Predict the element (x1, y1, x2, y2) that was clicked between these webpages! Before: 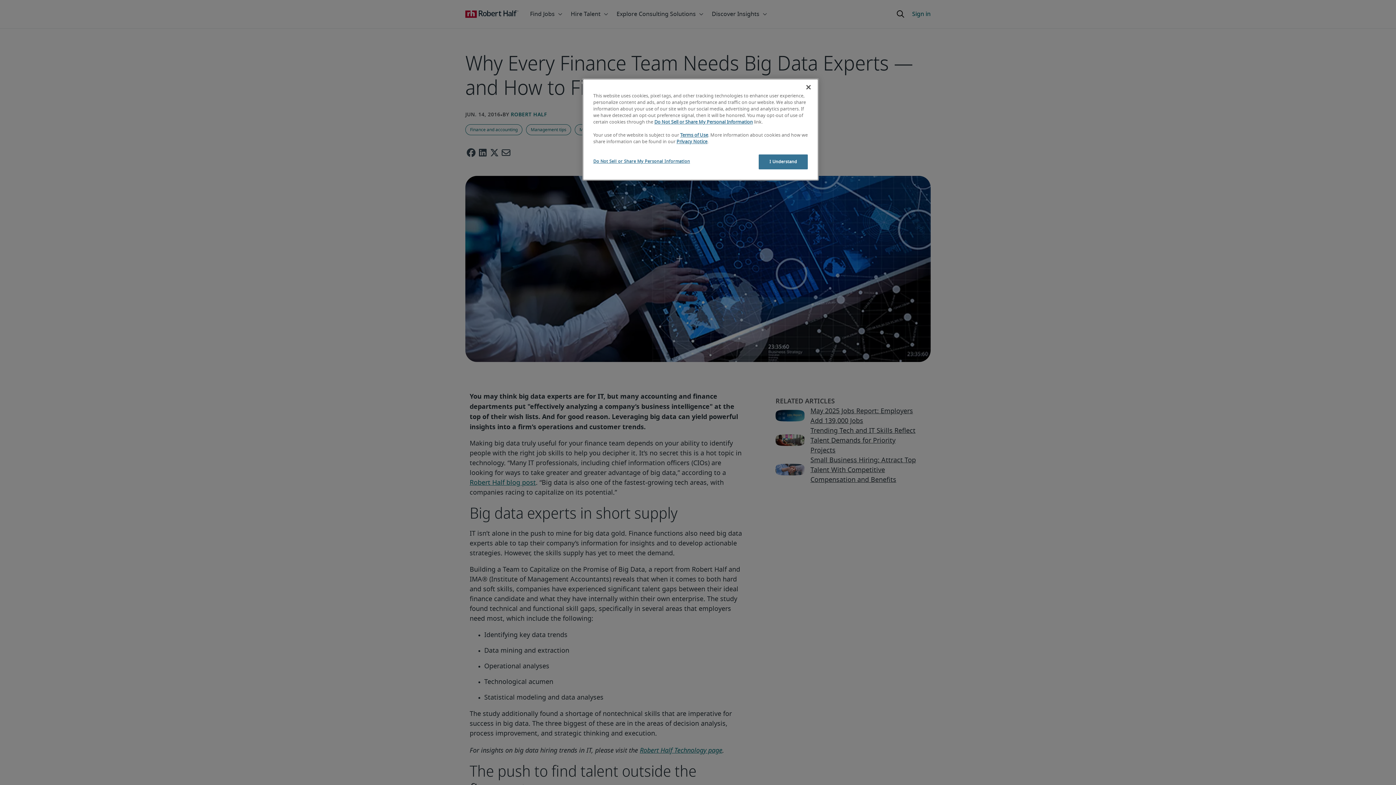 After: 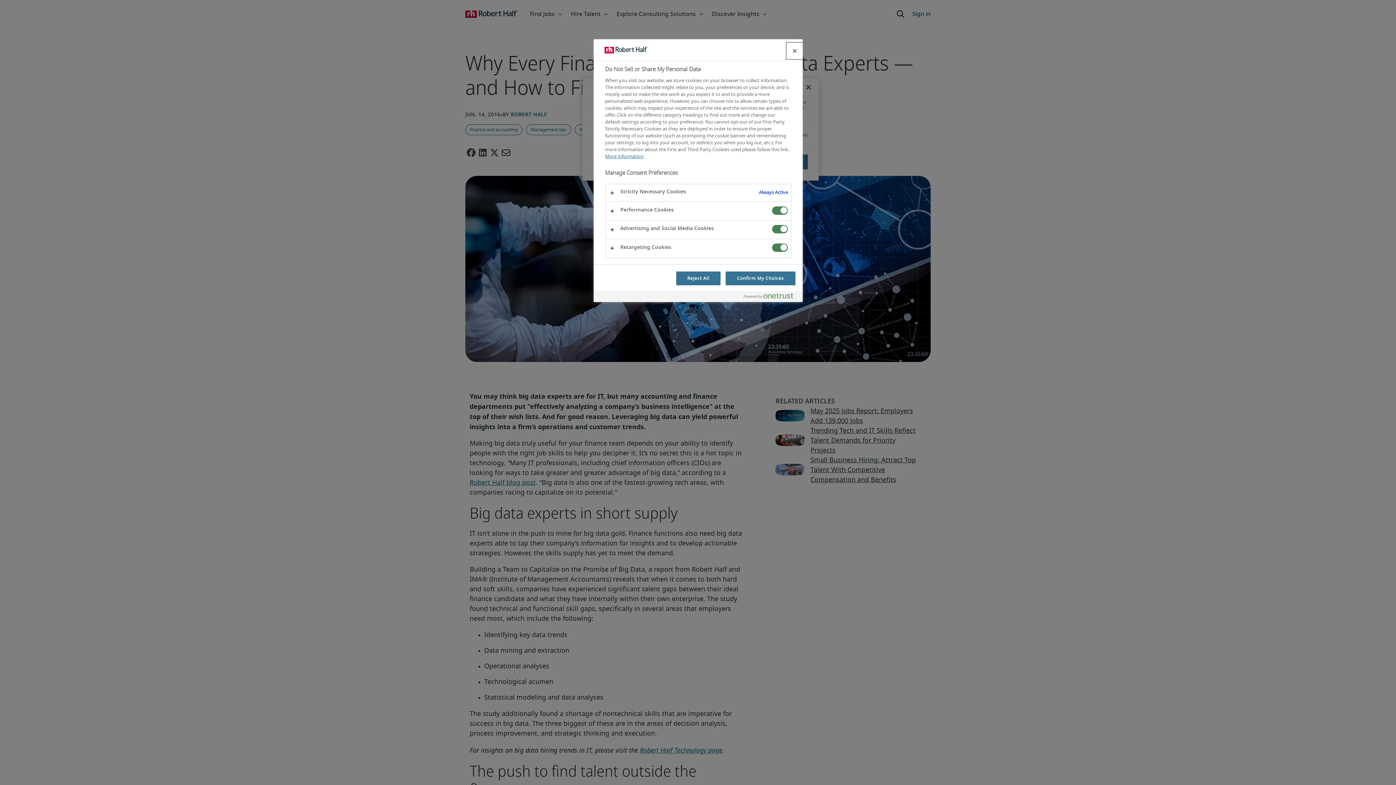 Action: bbox: (654, 120, 753, 124) label: Do Not Sell or Share My Personal Information